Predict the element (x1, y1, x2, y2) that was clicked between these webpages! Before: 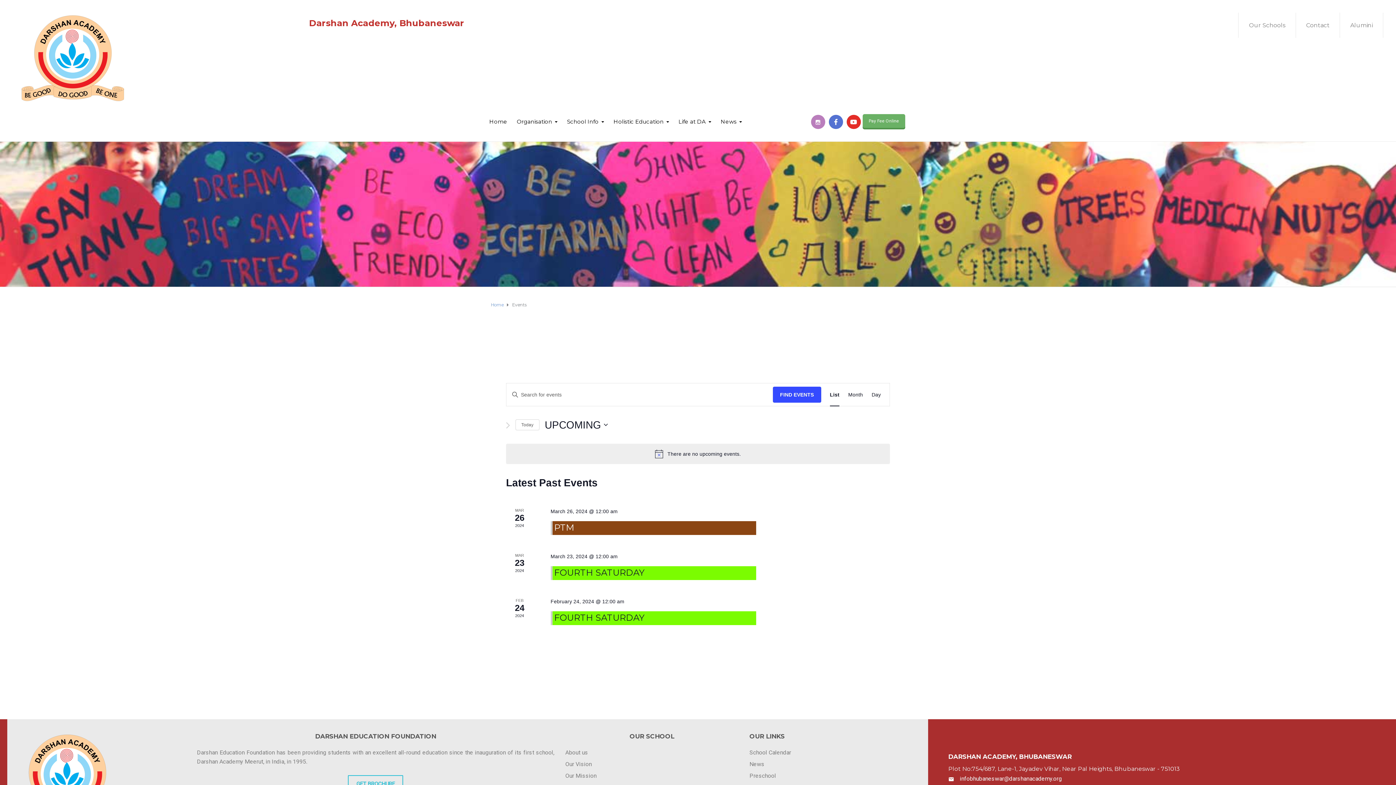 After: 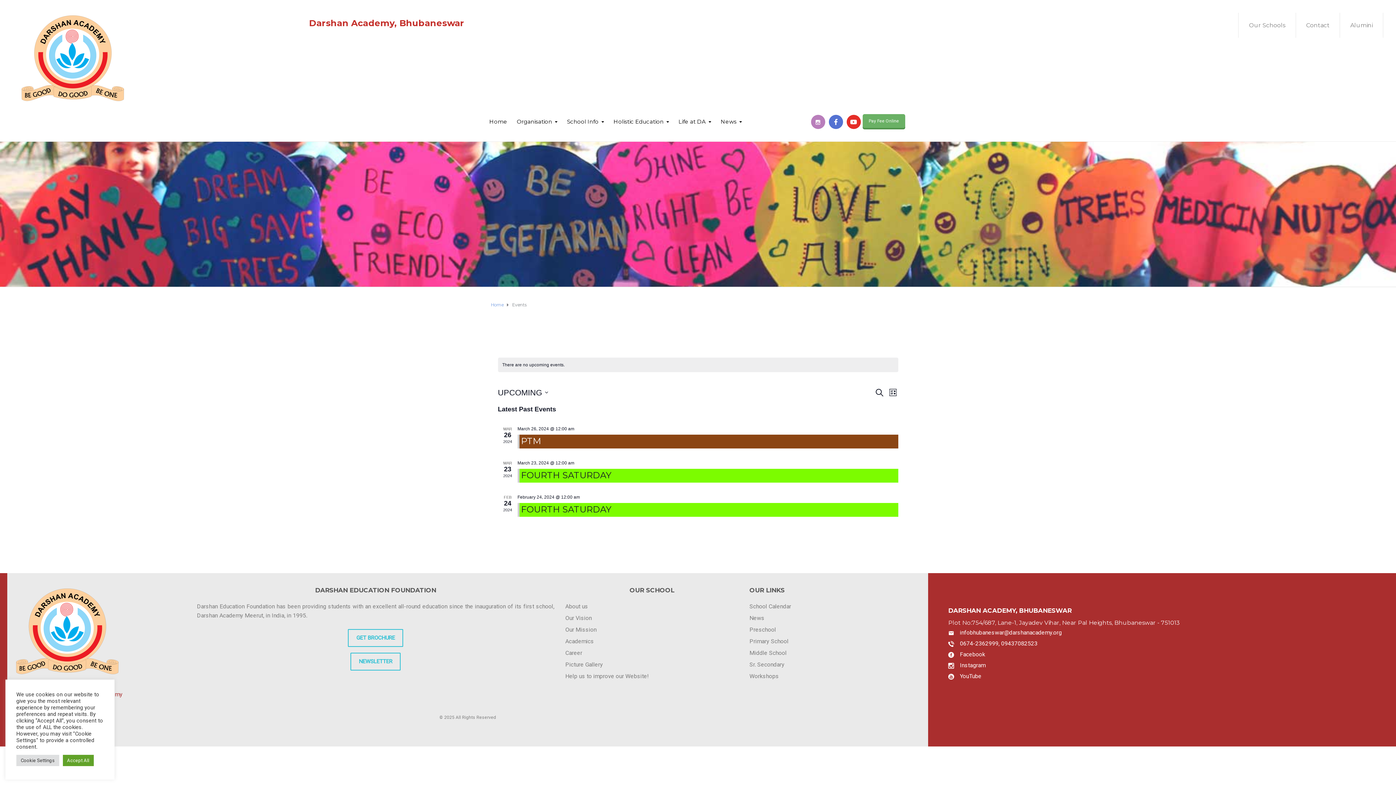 Action: label: List bbox: (830, 383, 839, 406)